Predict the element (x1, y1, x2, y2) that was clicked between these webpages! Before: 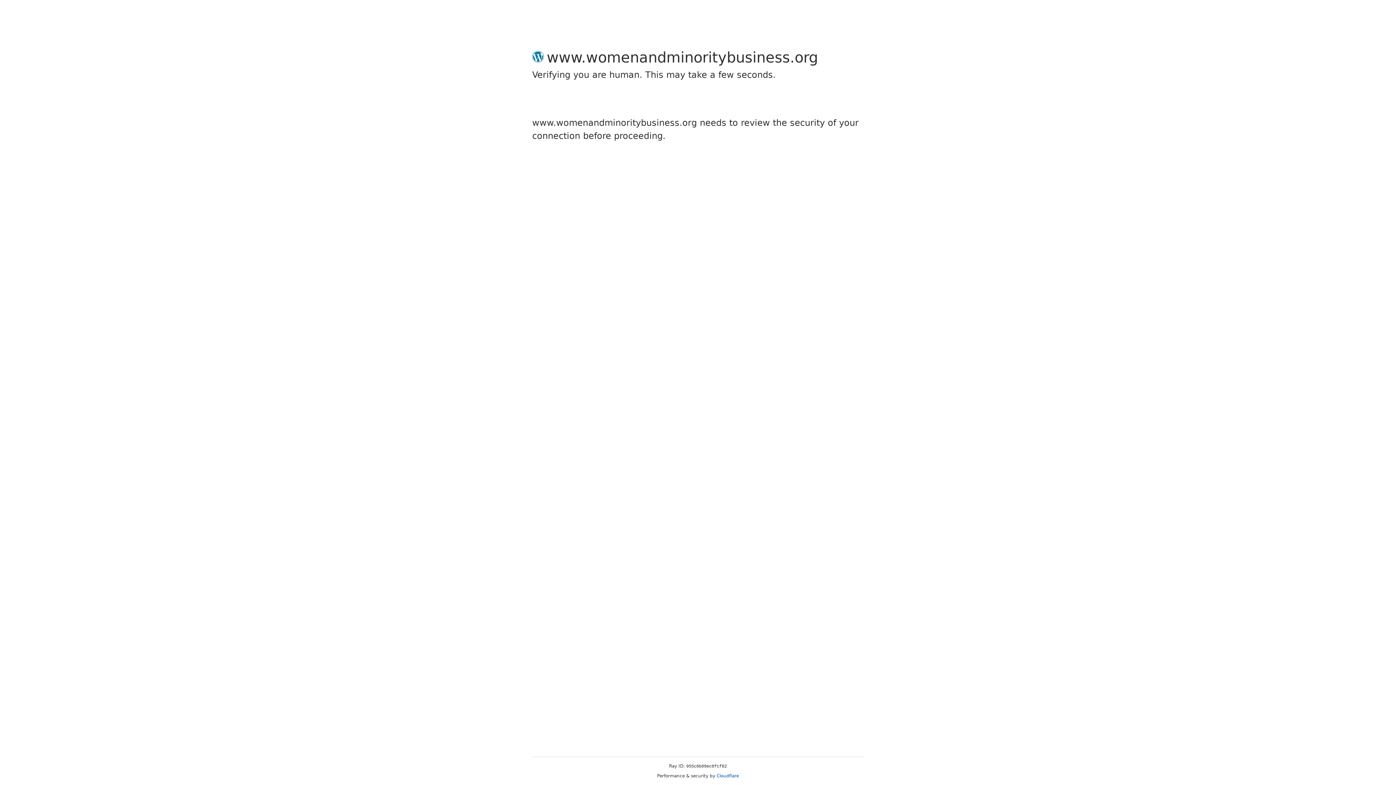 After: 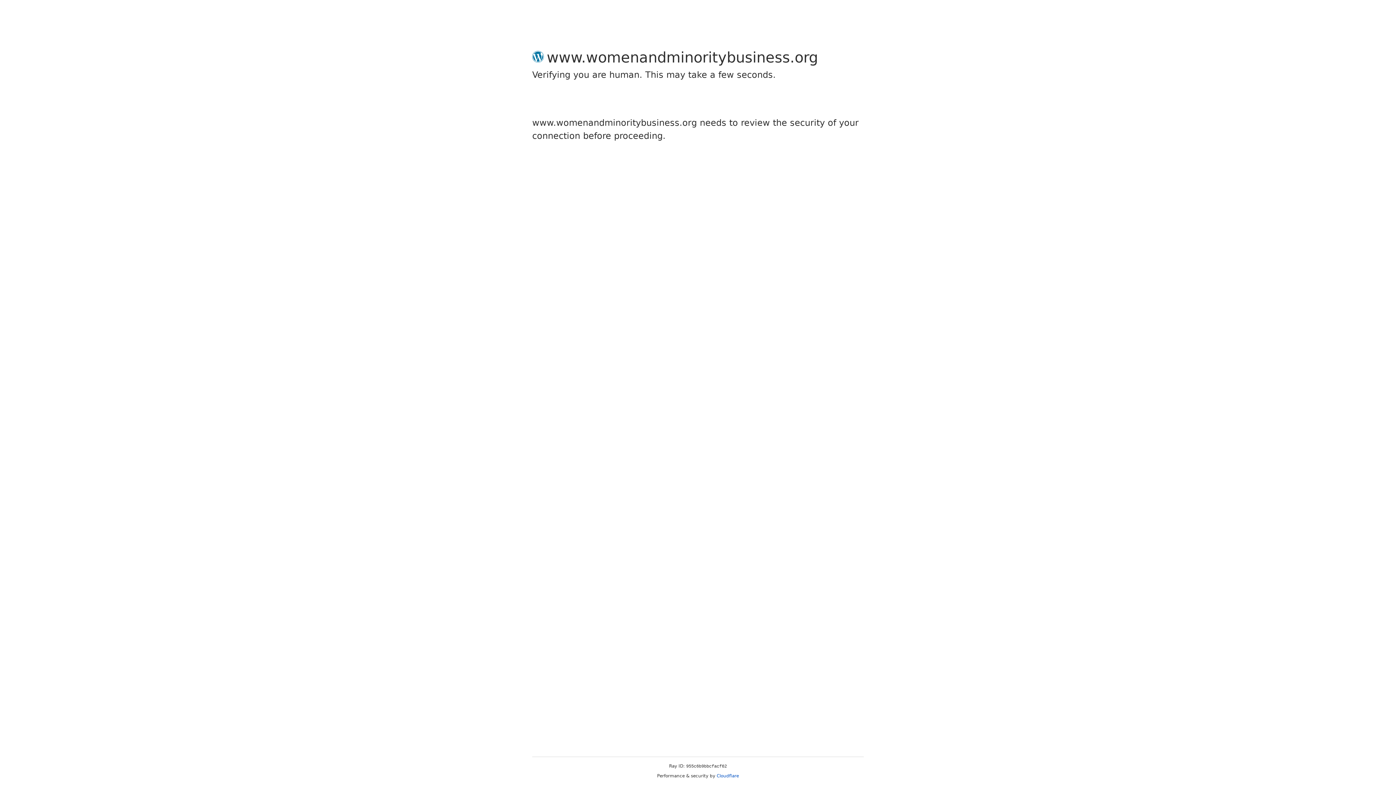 Action: bbox: (716, 773, 739, 778) label: Cloudflare